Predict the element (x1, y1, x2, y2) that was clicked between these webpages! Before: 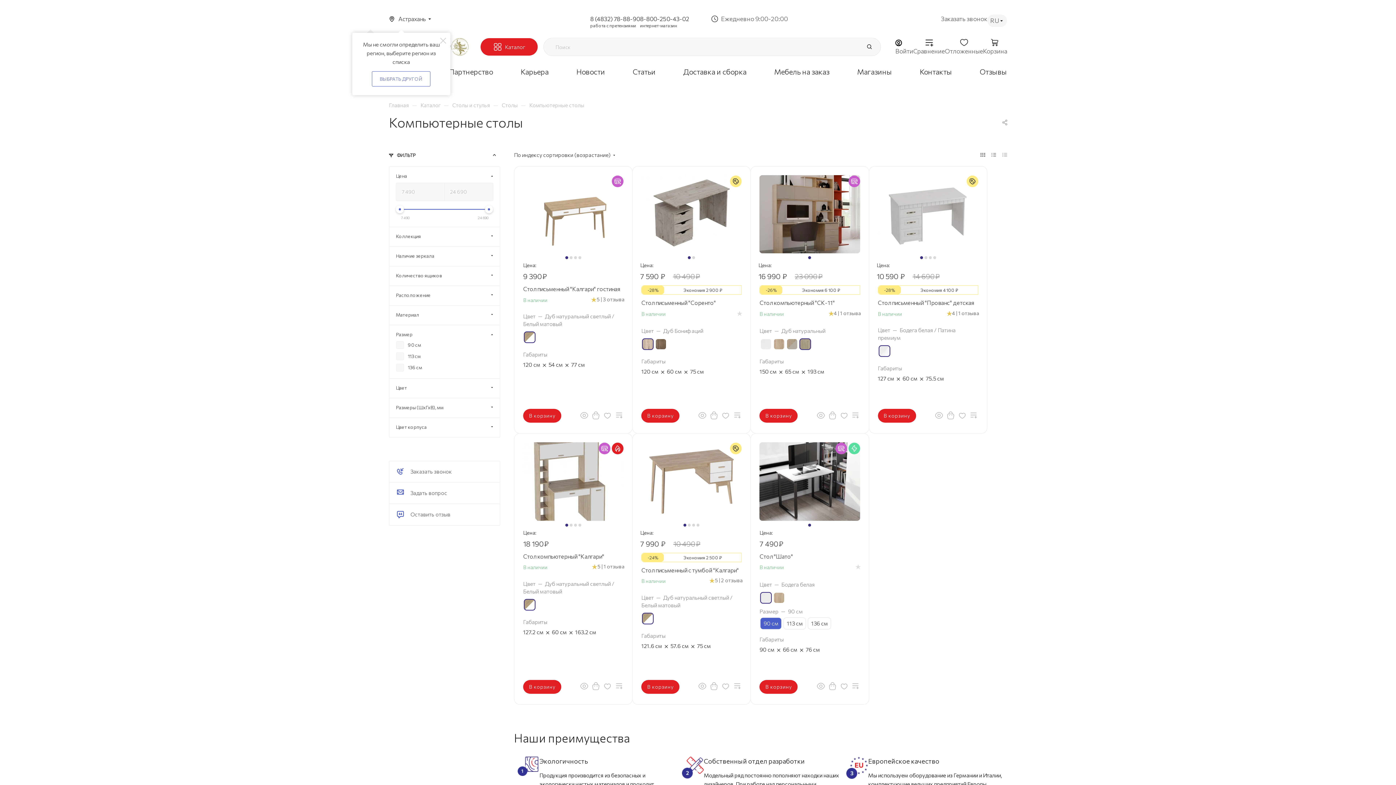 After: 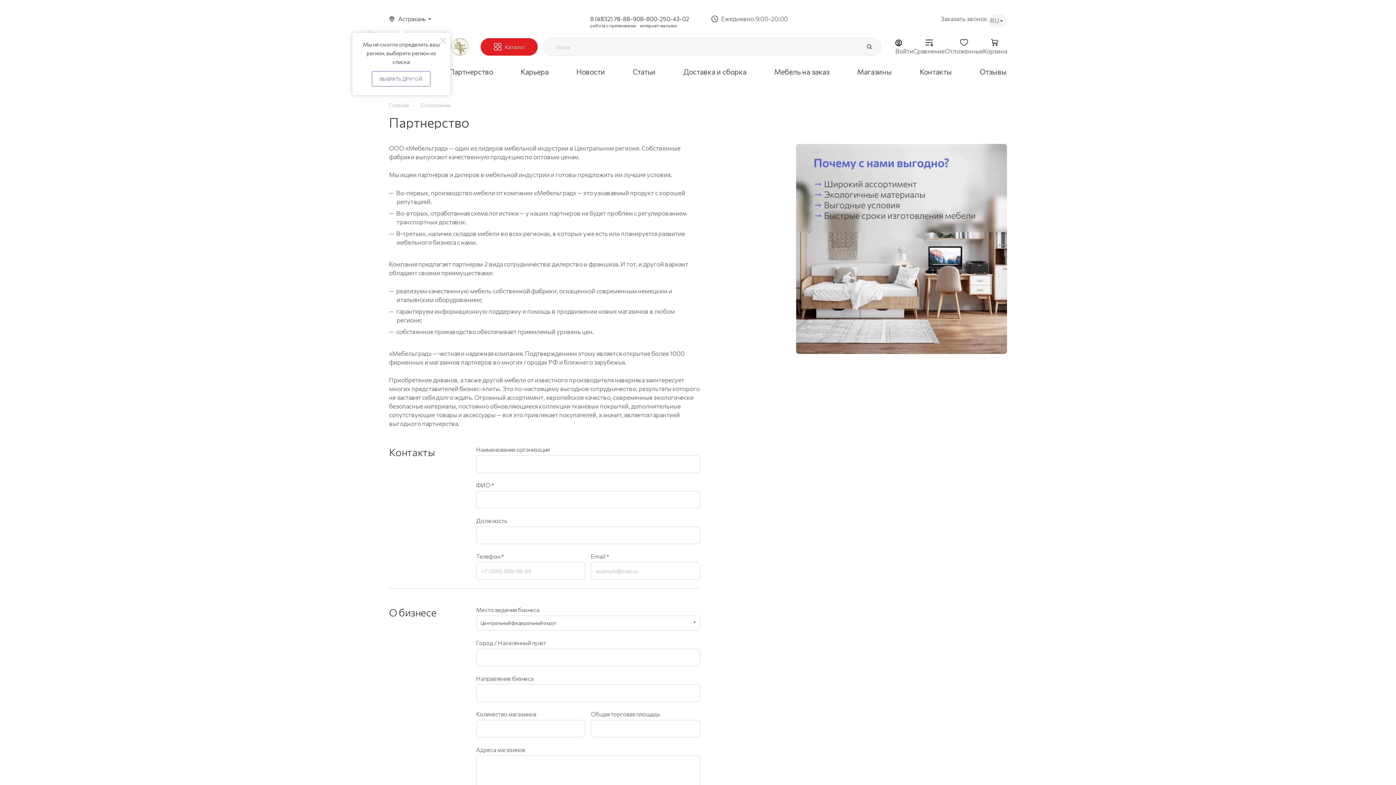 Action: label: Партнерство bbox: (449, 67, 493, 75)